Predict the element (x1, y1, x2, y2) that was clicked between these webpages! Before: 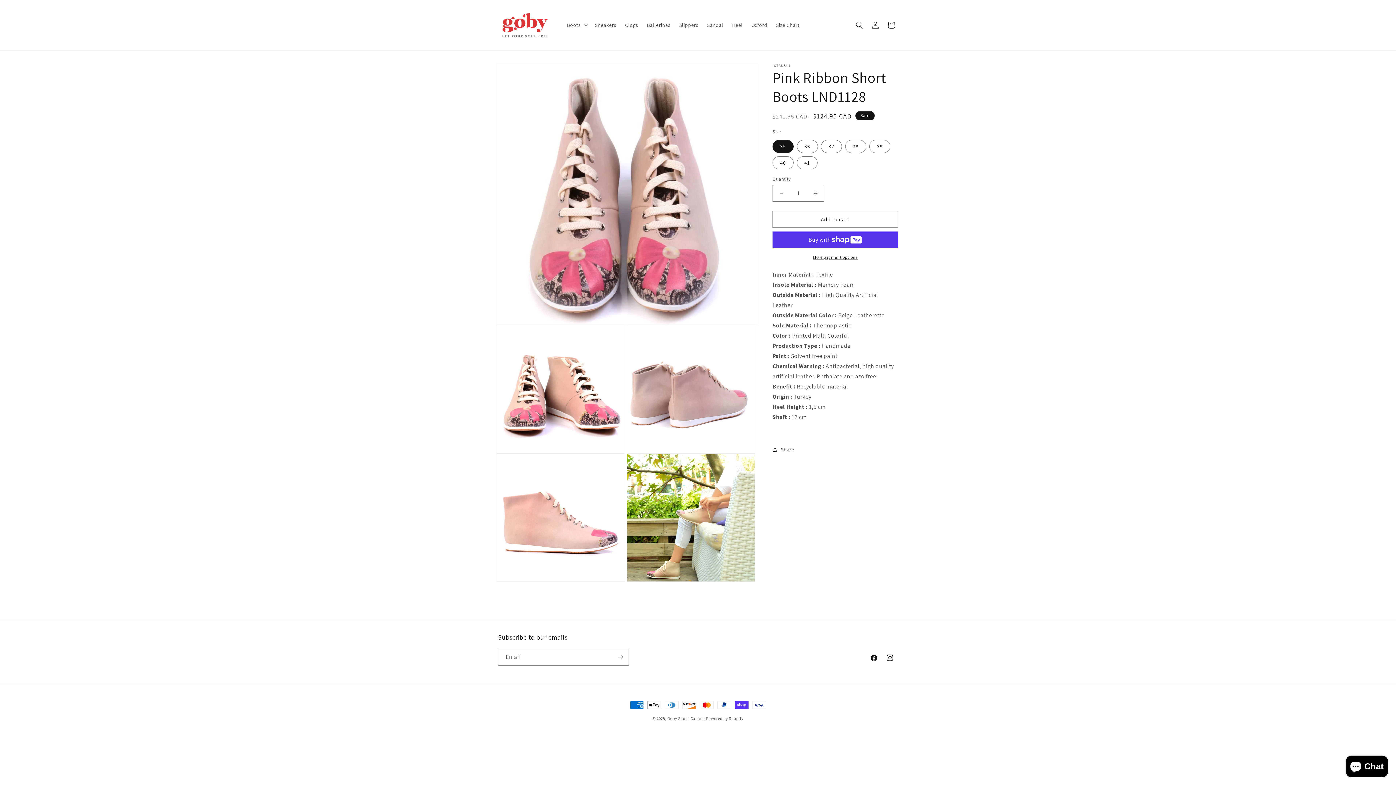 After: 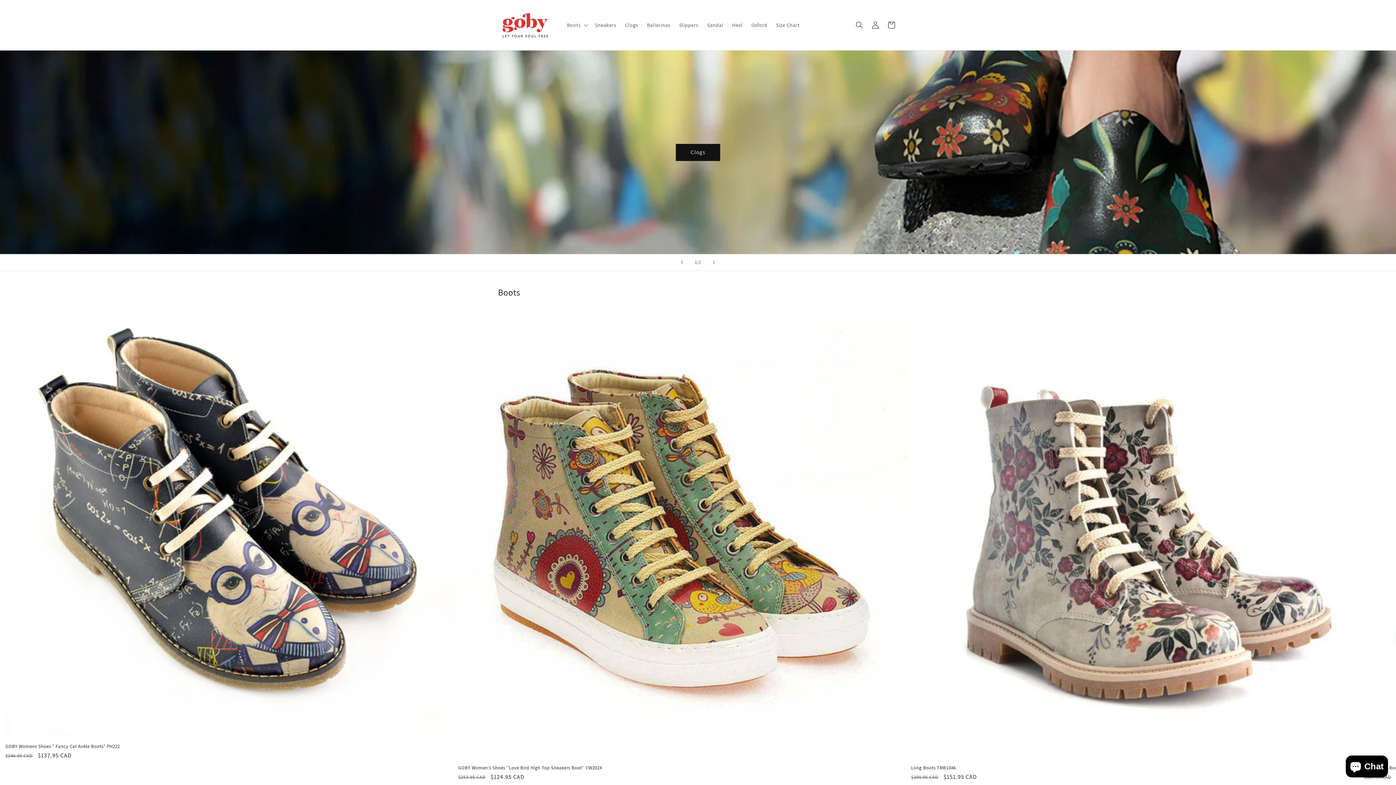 Action: bbox: (495, 7, 555, 42)